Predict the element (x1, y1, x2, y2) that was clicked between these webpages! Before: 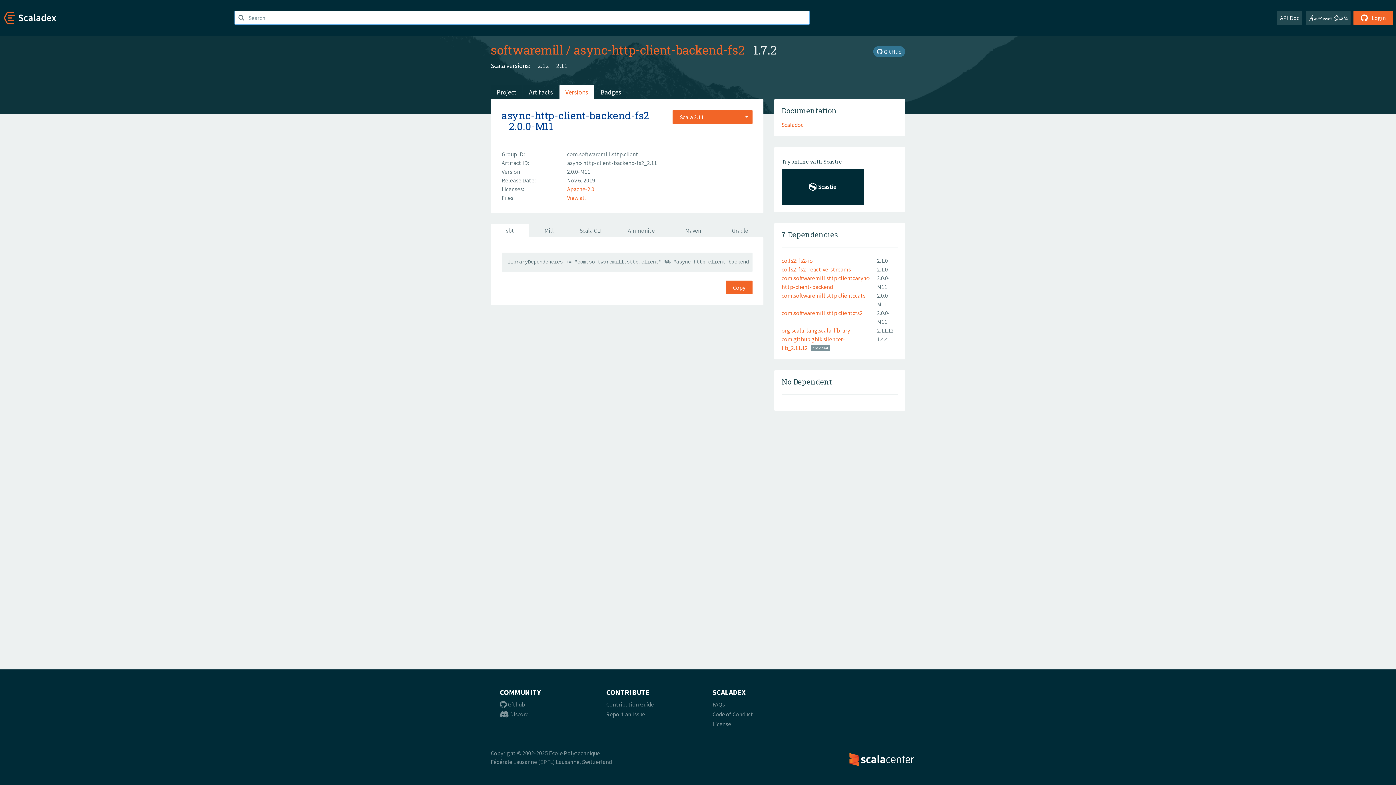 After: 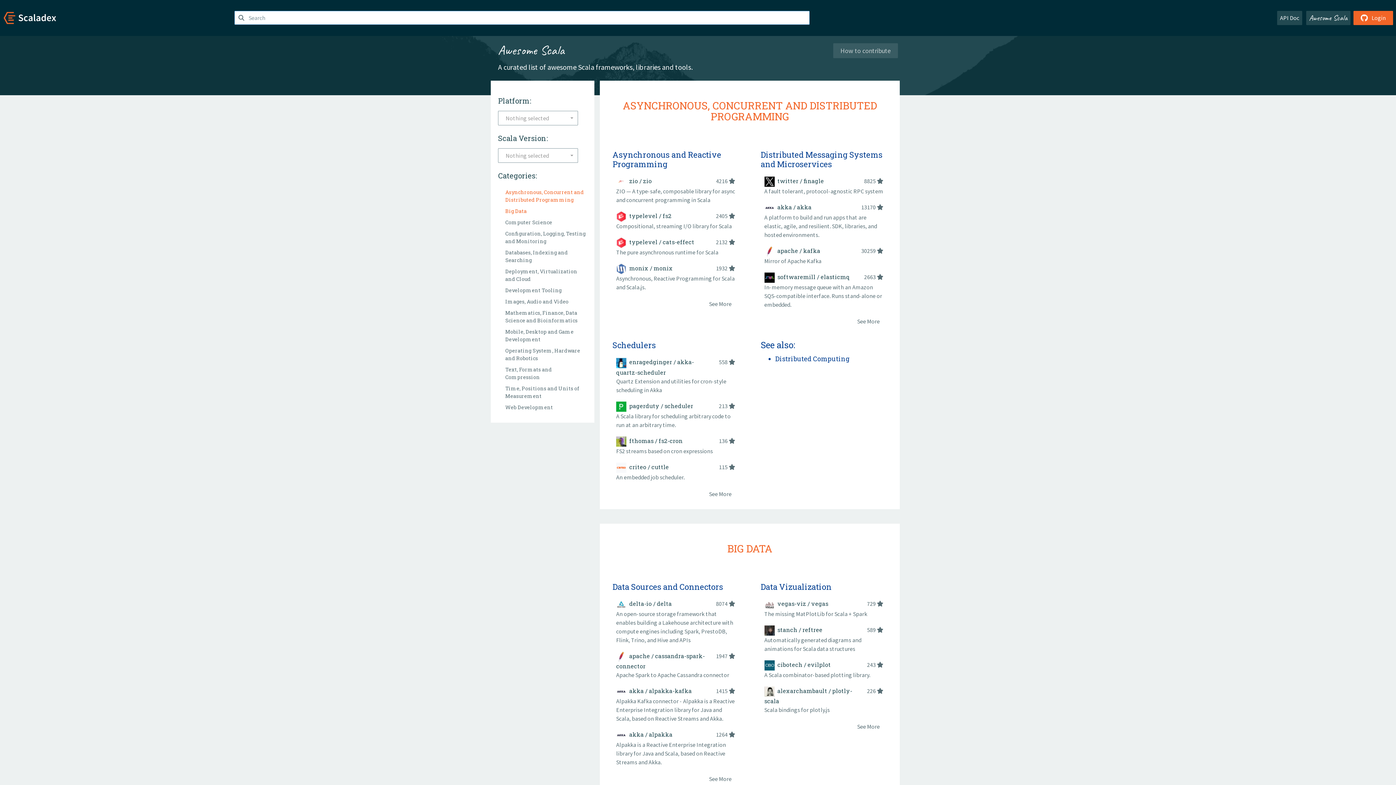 Action: label: Awesome Scala bbox: (1306, 10, 1350, 25)